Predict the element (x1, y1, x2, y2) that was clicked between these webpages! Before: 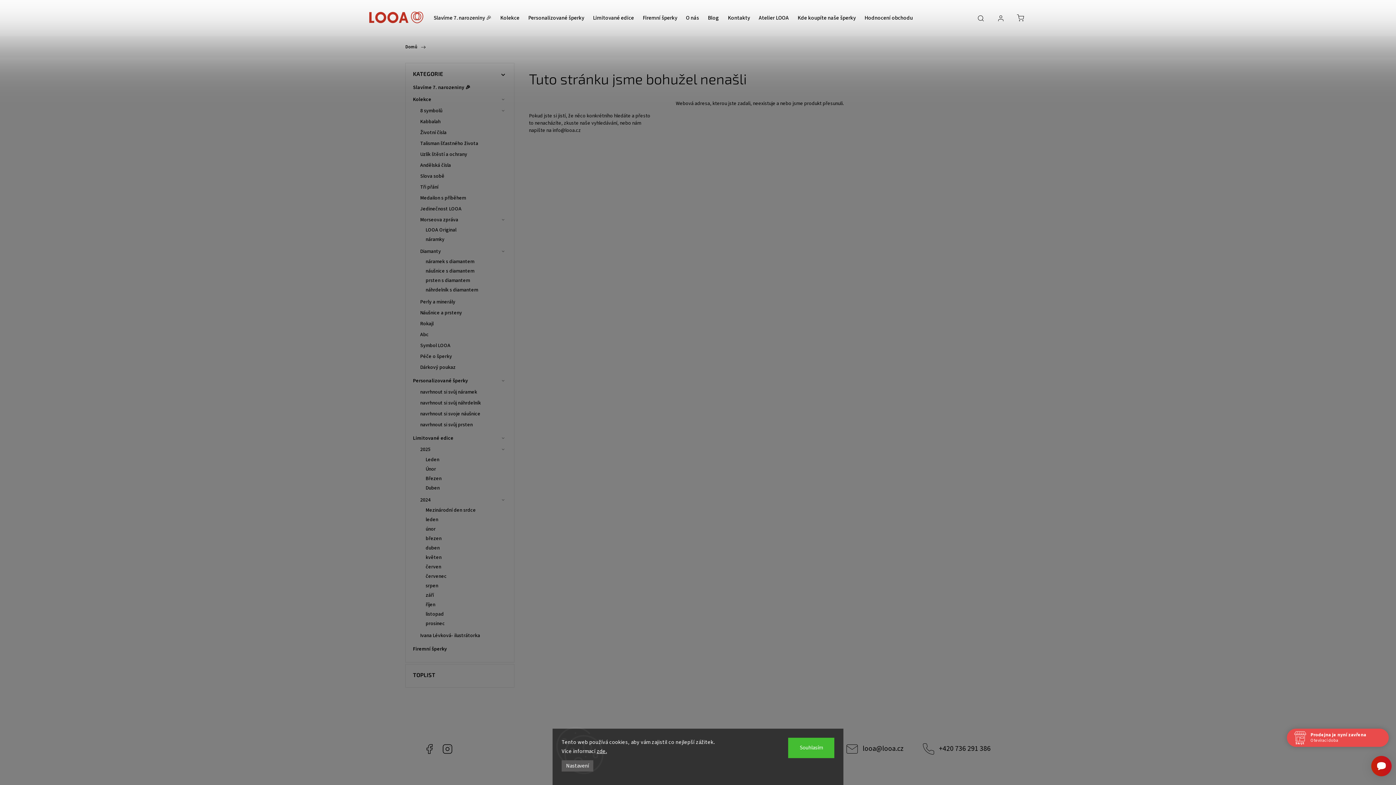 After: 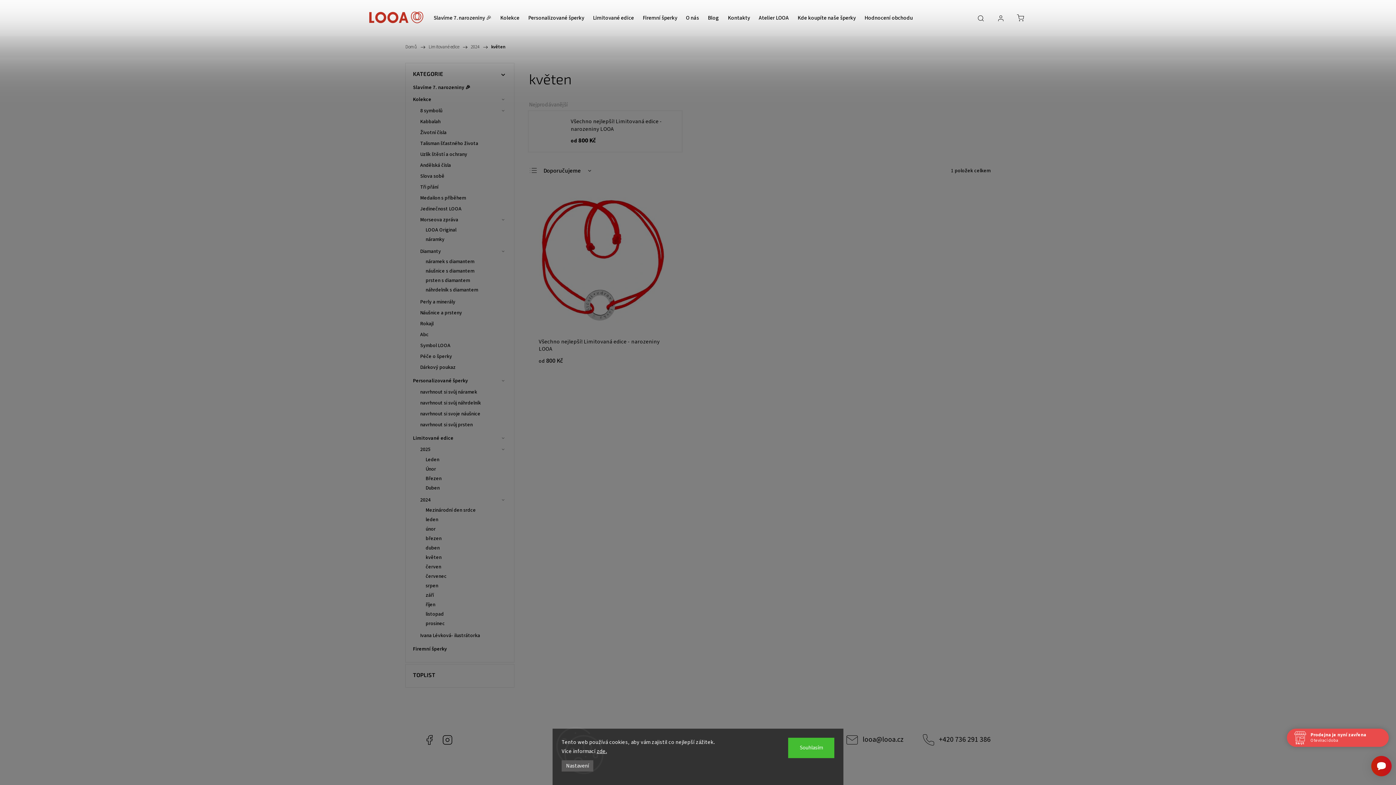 Action: bbox: (418, 553, 506, 562) label: květen